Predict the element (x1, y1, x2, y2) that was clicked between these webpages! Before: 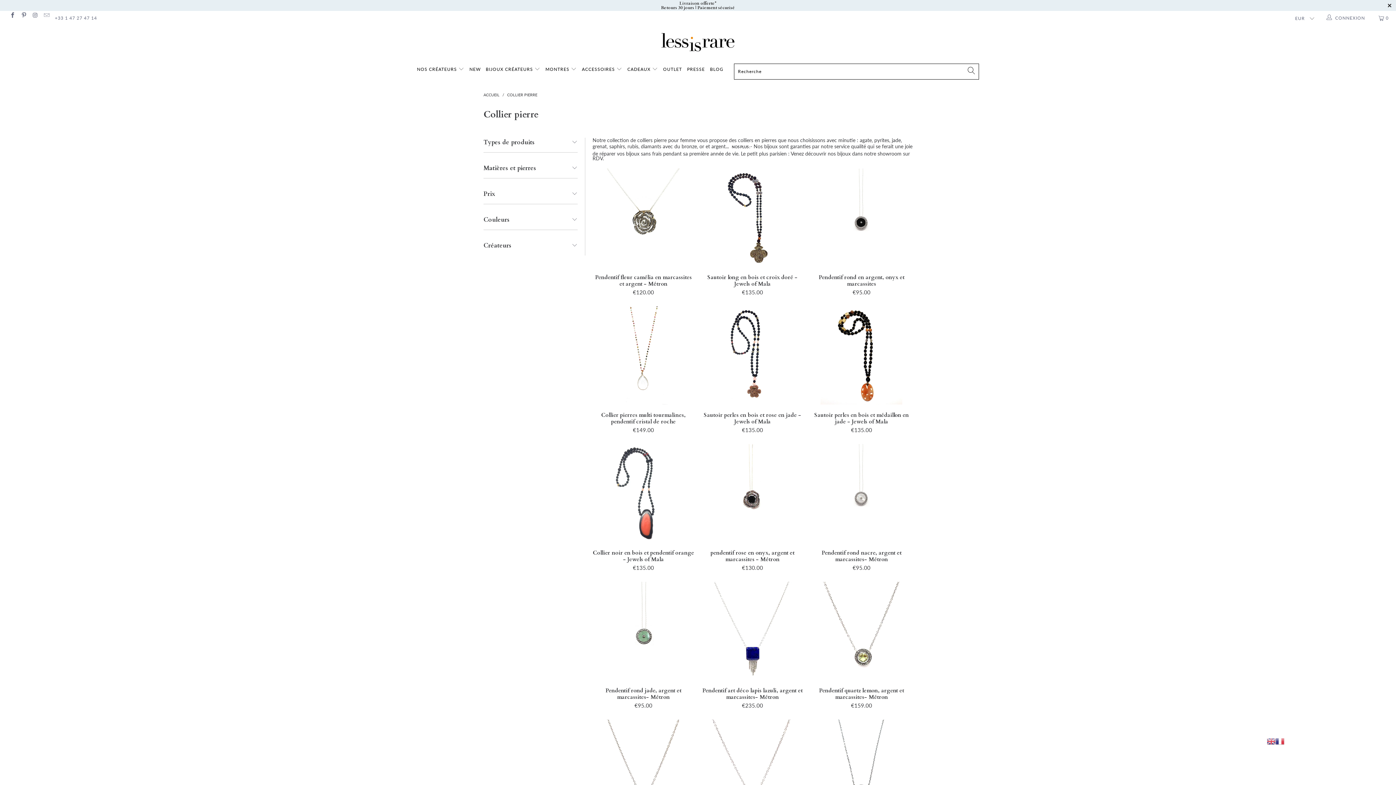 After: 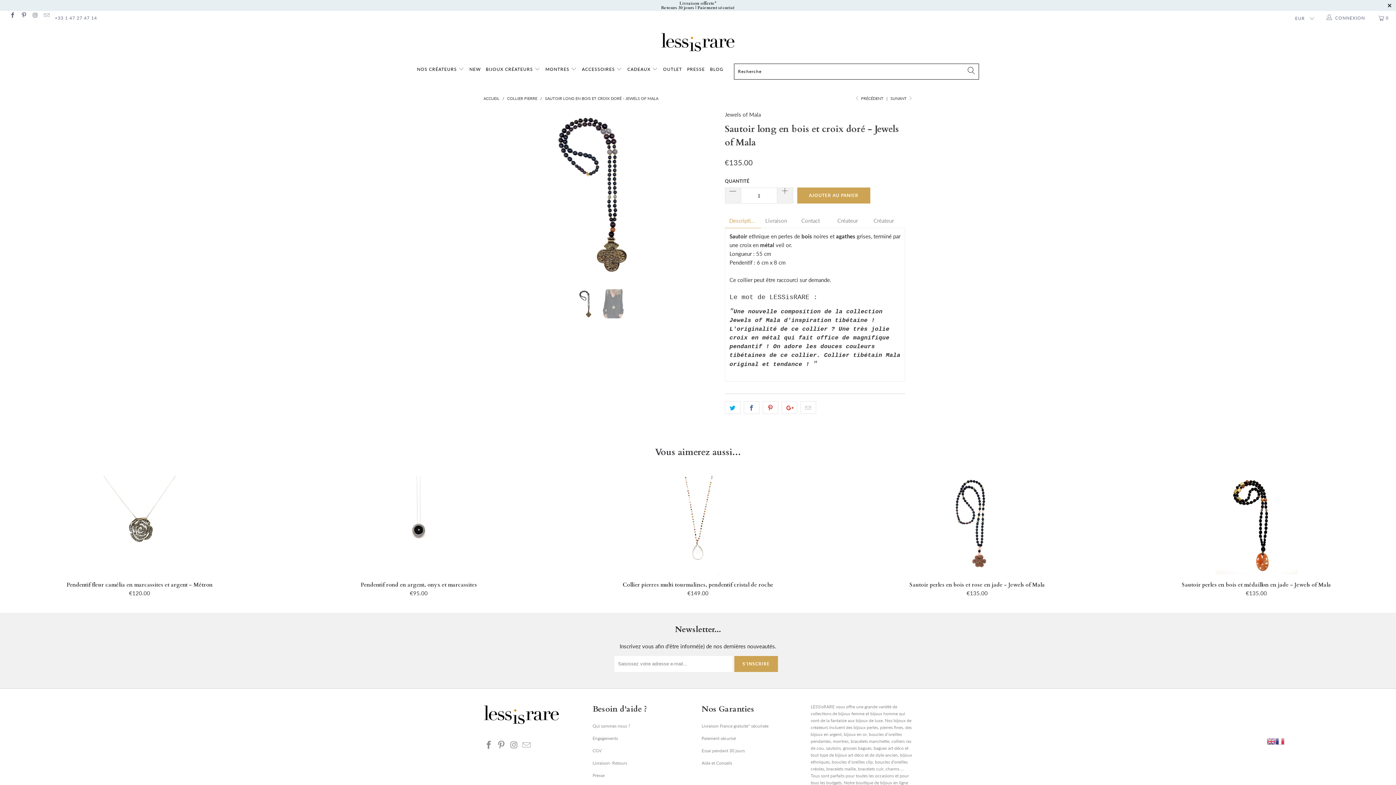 Action: bbox: (701, 168, 803, 266) label: Sautoir long en bois et croix doré - Jewels of Mala